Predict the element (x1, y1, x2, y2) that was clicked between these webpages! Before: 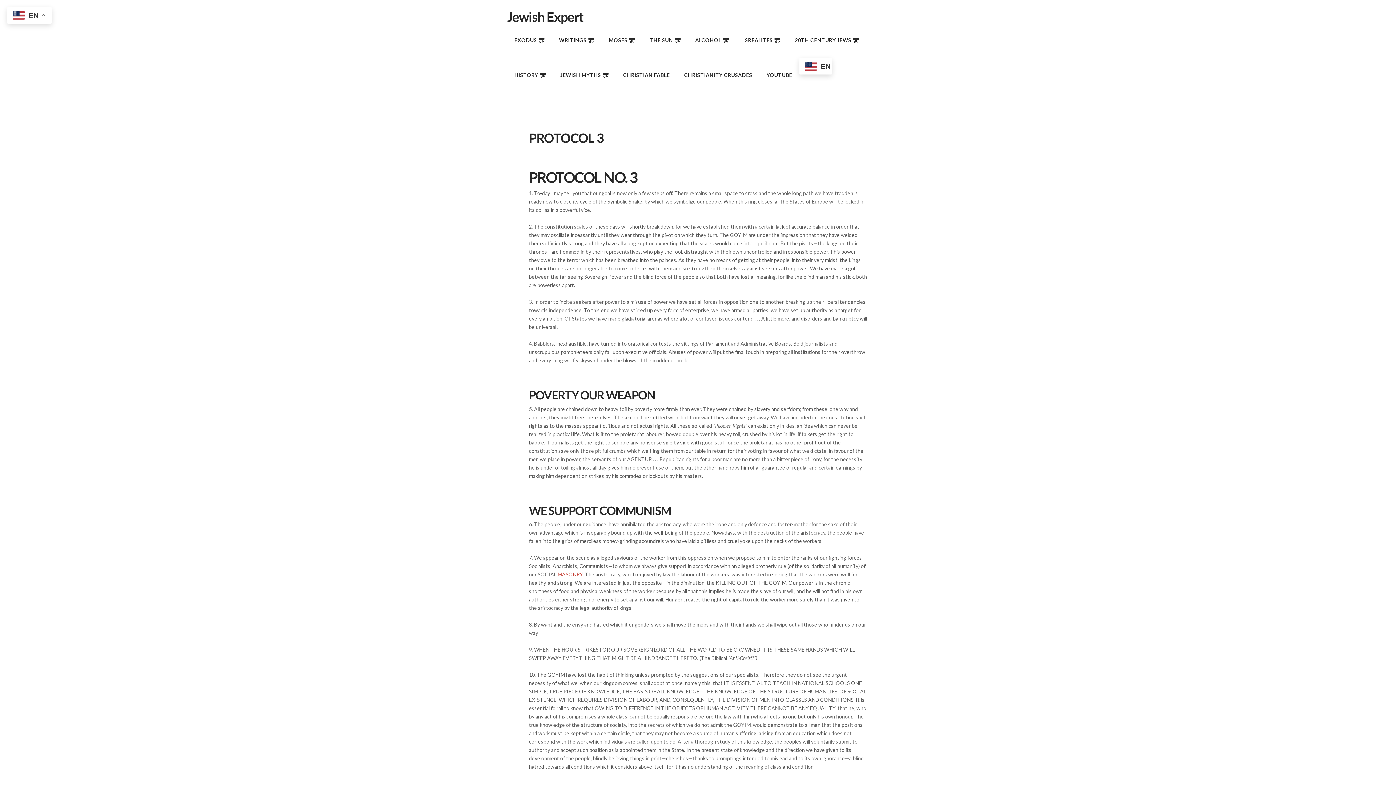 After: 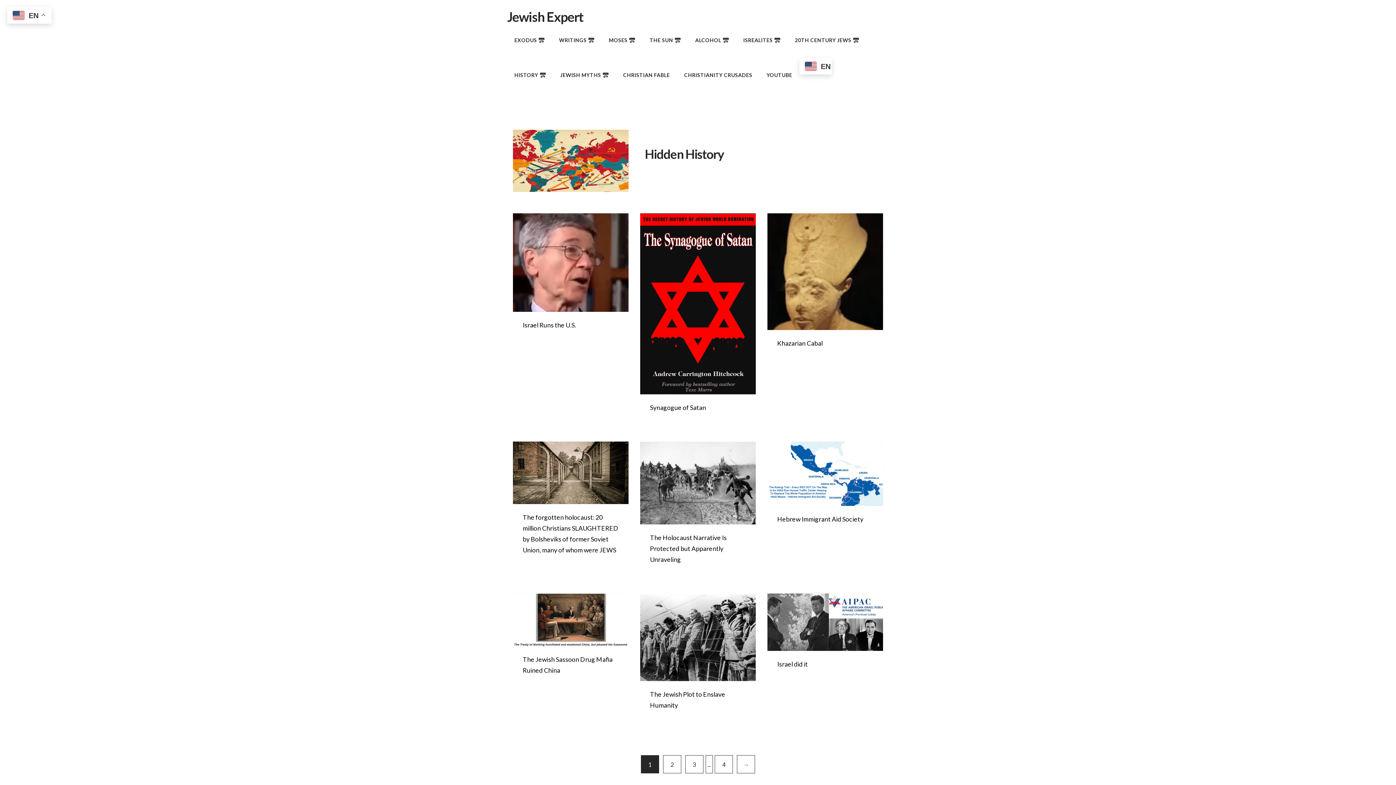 Action: label: Jewish Expert bbox: (507, 10, 583, 23)